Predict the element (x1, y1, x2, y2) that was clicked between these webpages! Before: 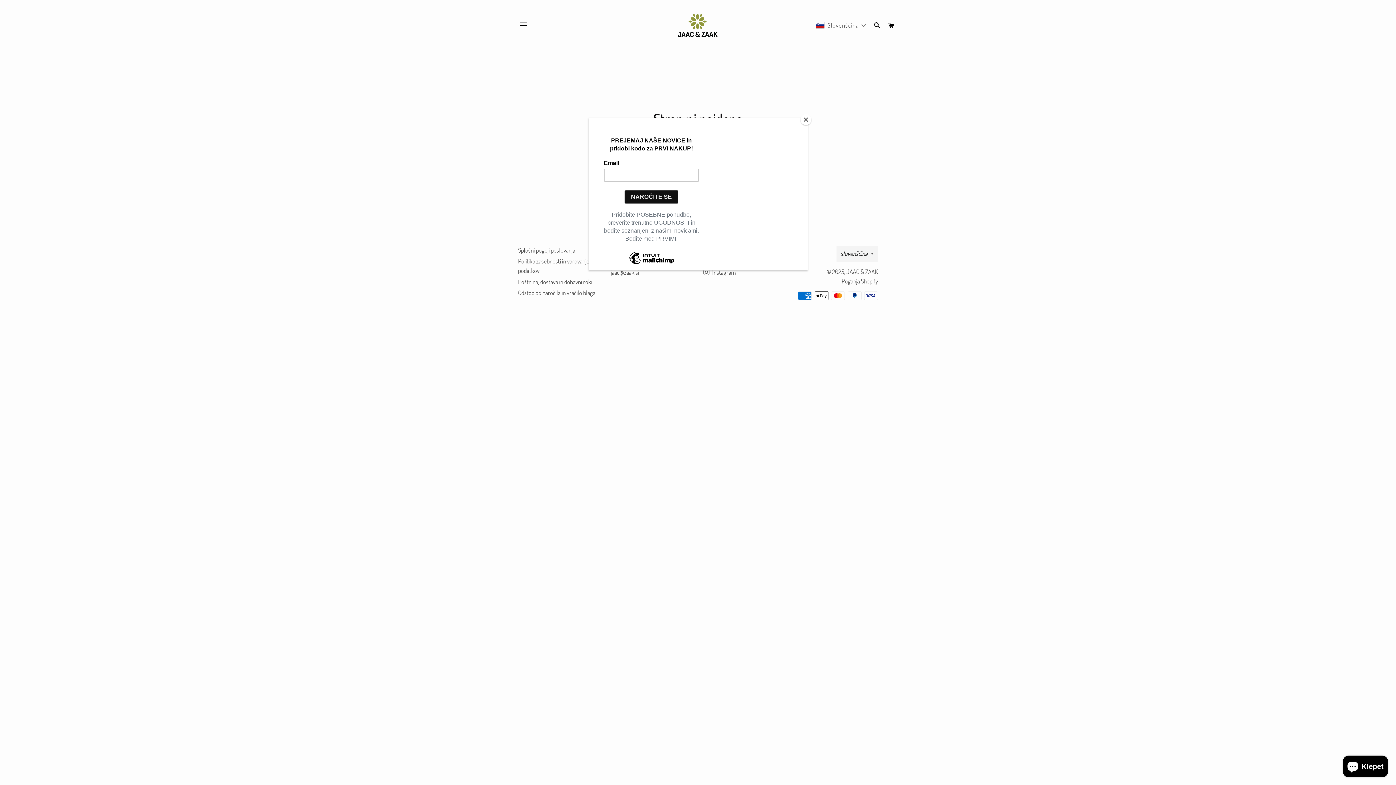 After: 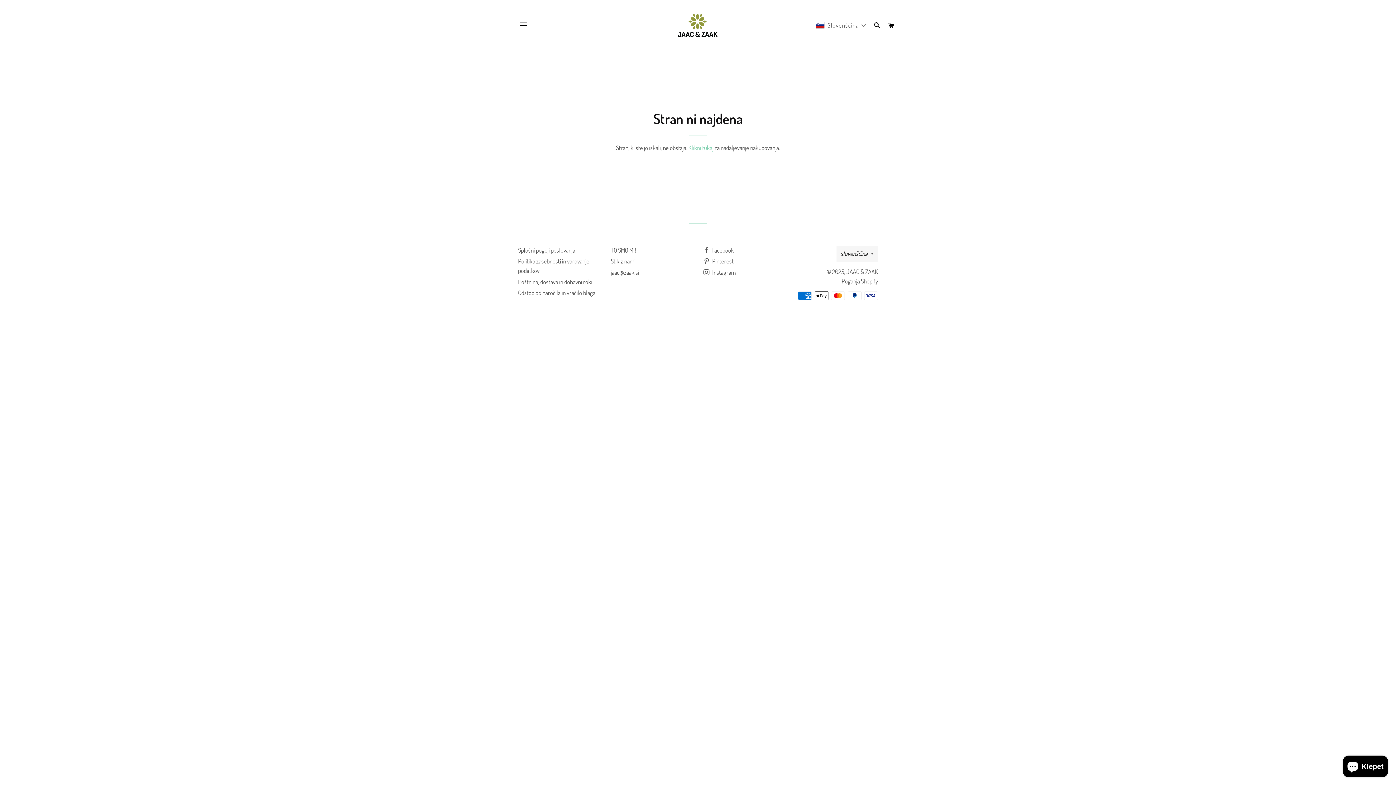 Action: bbox: (800, 114, 811, 125) label: Close